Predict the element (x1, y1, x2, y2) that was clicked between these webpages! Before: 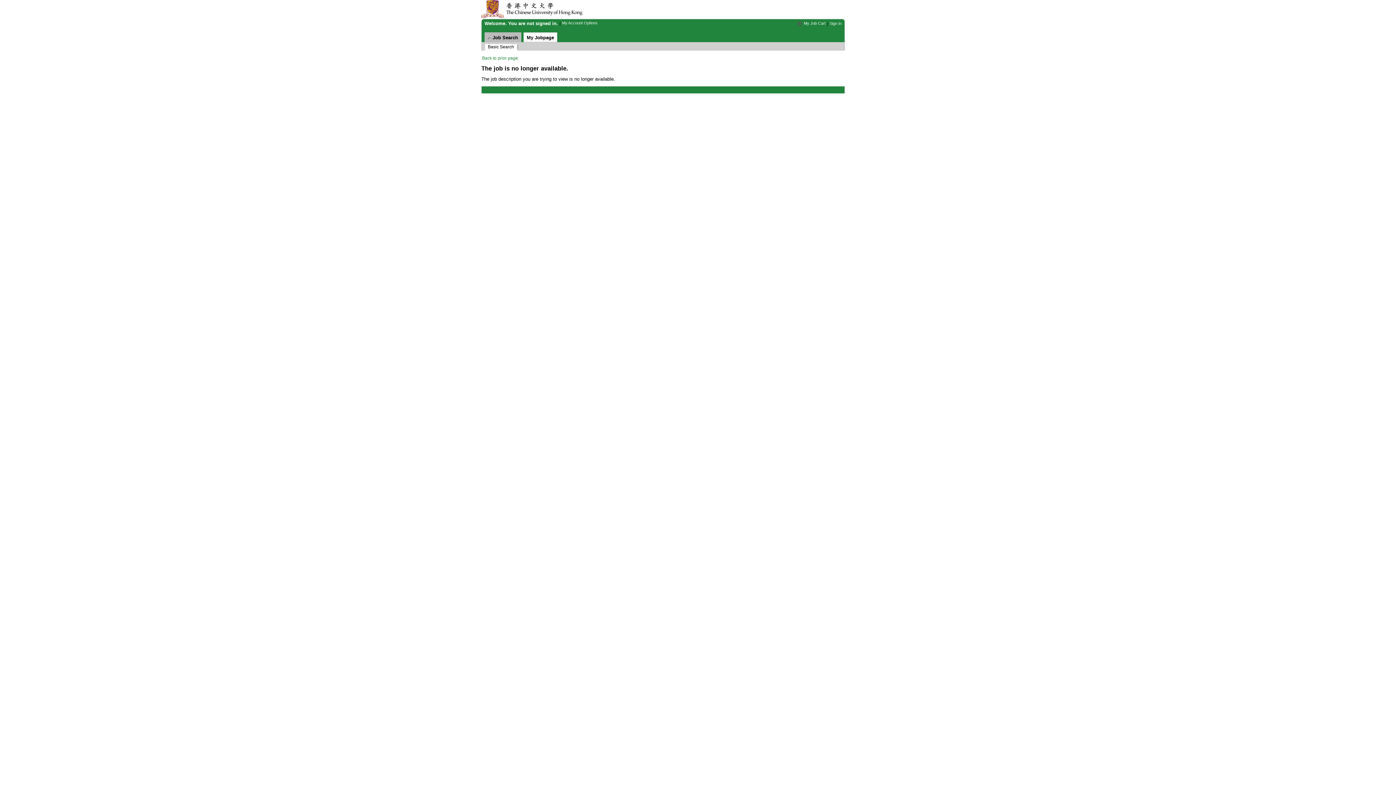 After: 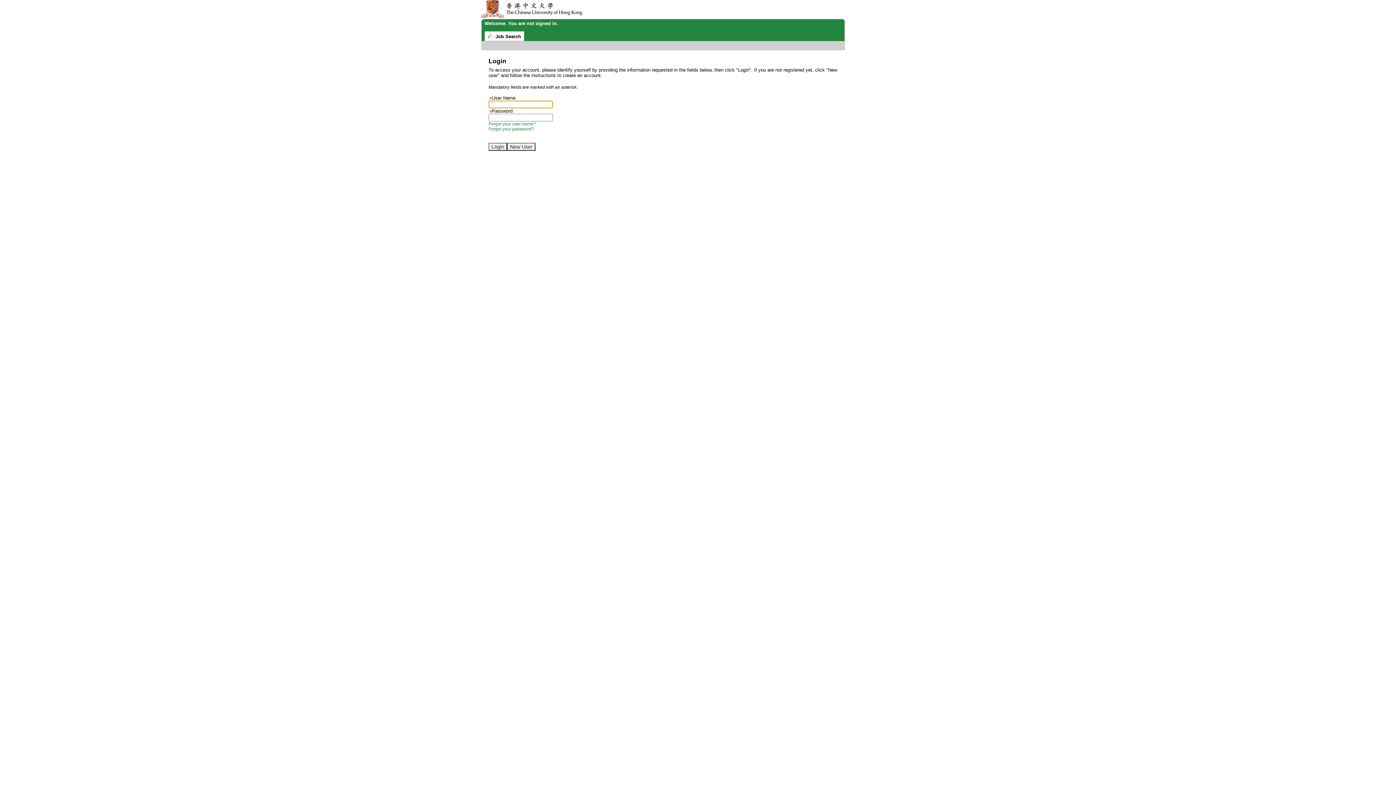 Action: label: My Account Options bbox: (562, 20, 597, 25)